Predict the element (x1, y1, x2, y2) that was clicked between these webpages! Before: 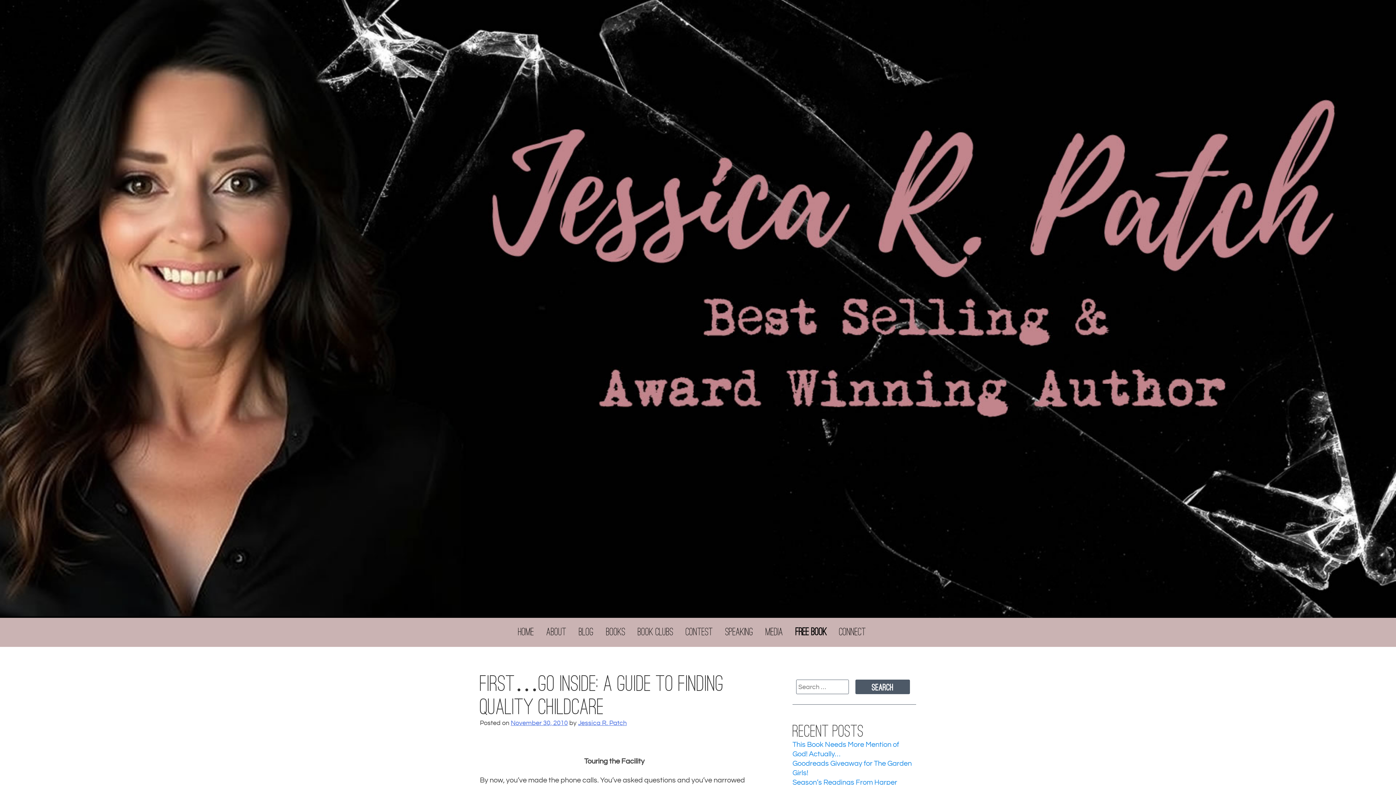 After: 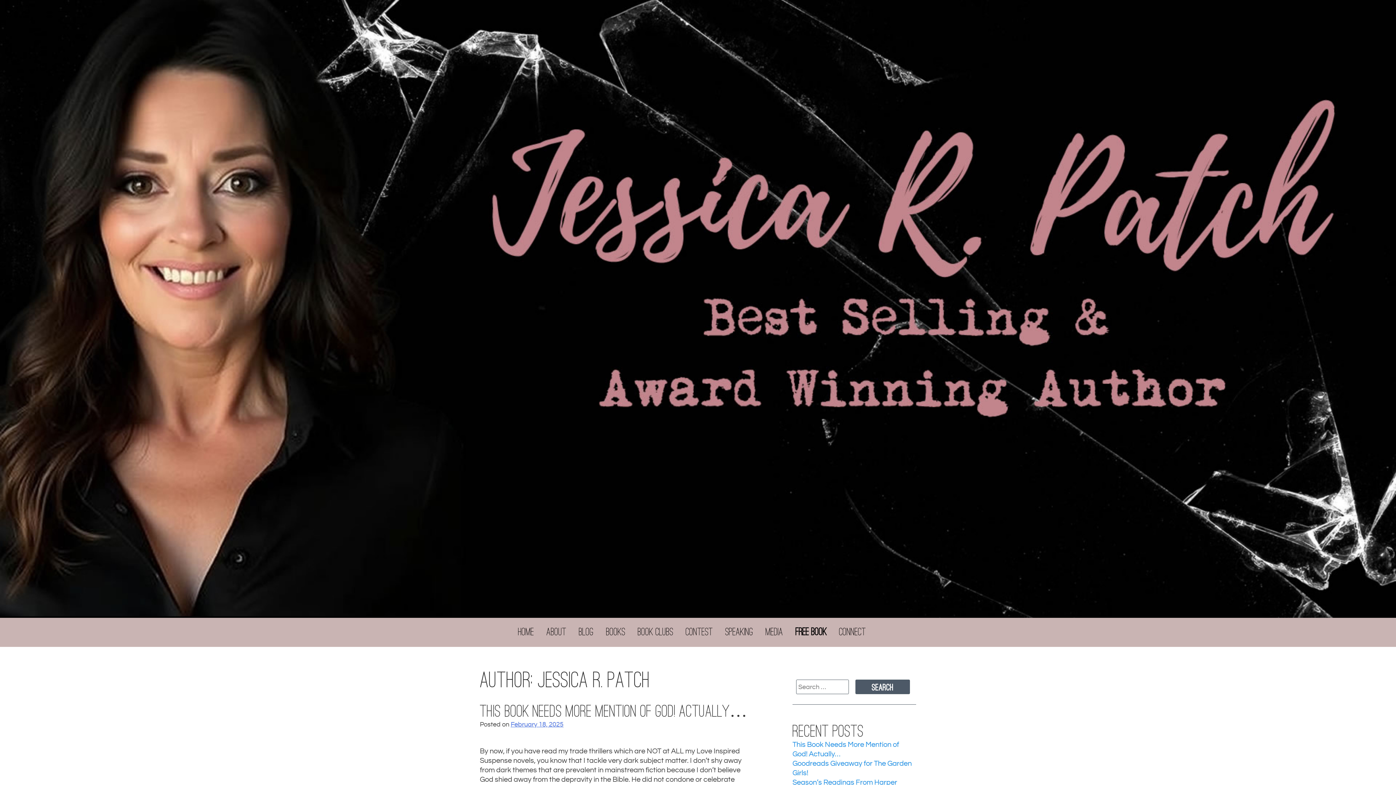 Action: bbox: (578, 720, 626, 726) label: Jessica R. Patch